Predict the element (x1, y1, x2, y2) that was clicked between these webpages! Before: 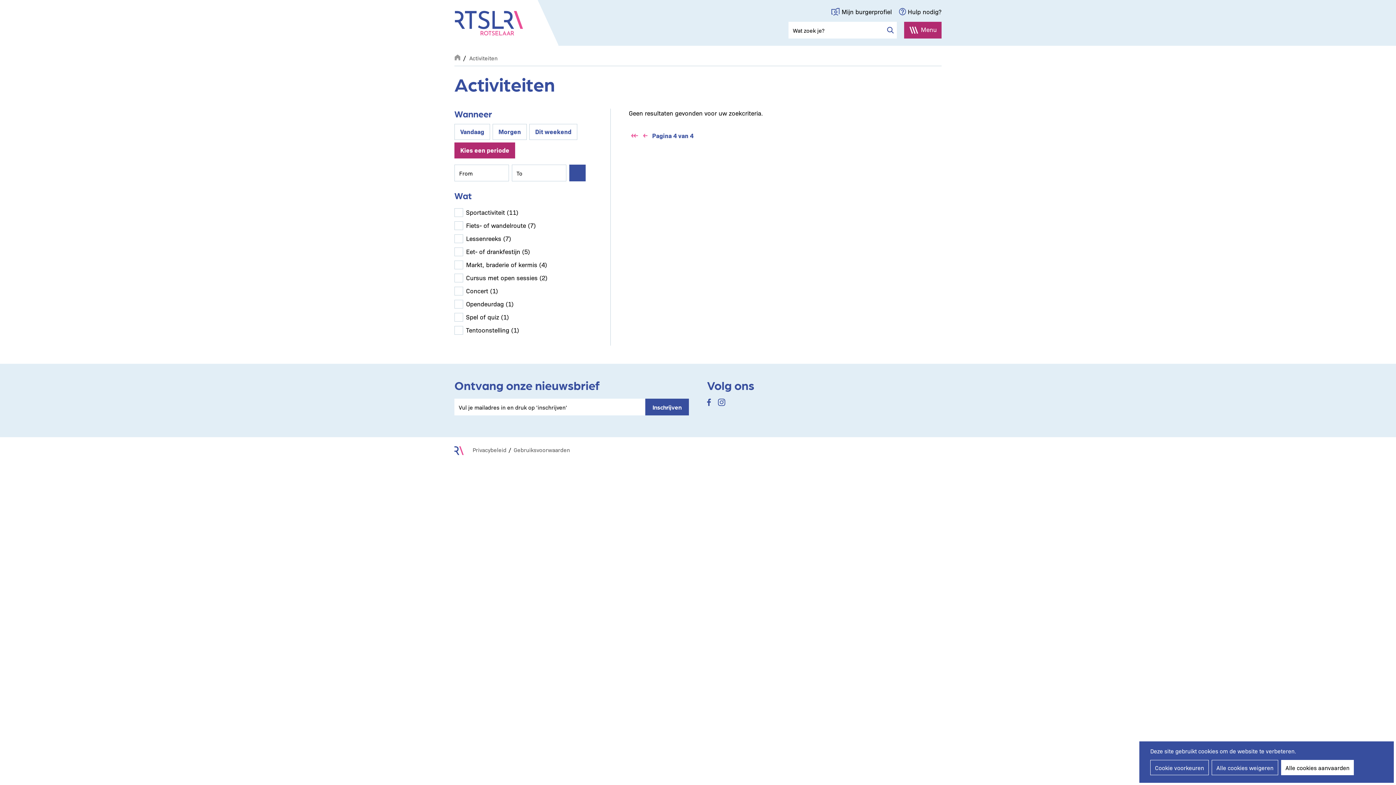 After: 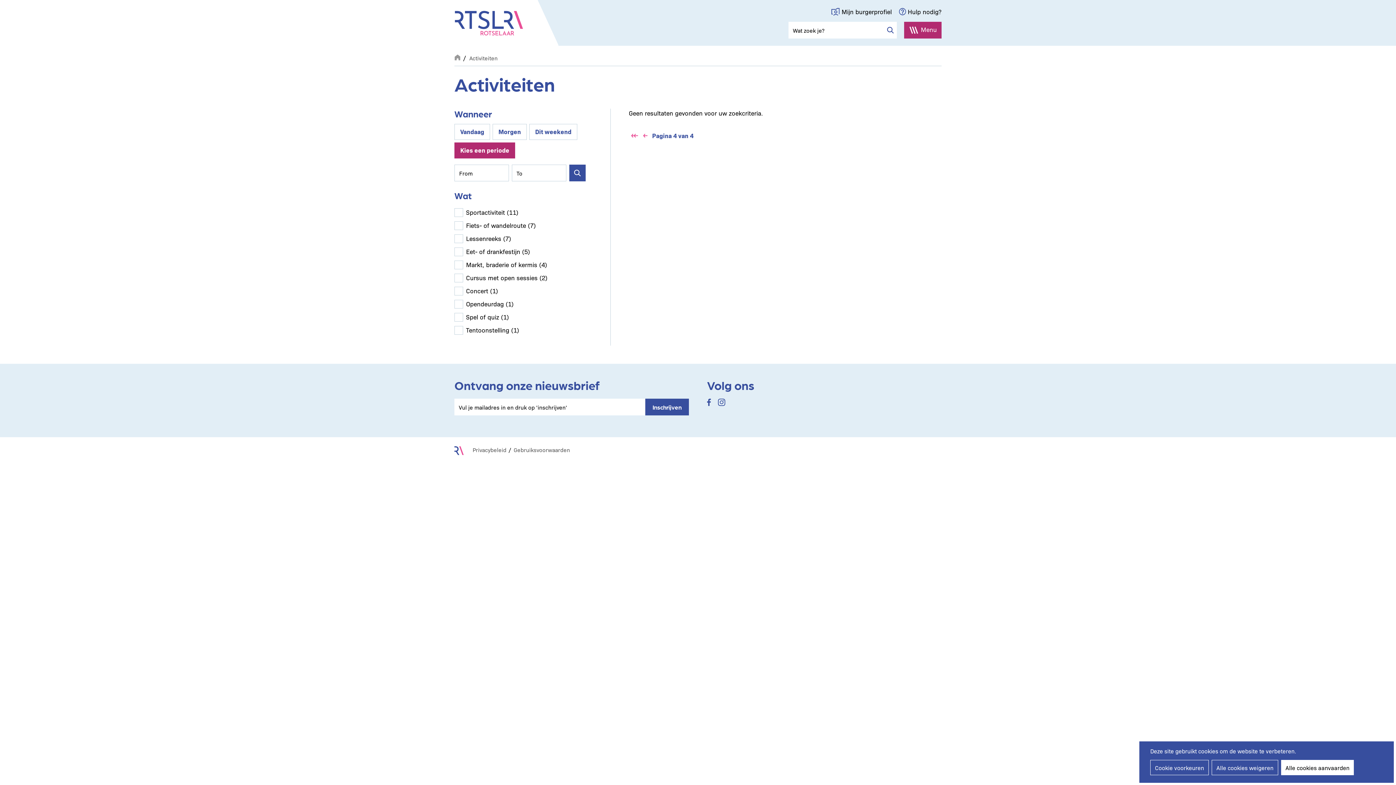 Action: bbox: (718, 398, 732, 413) label: https://www.instagram.com/gemeente.rotselaar